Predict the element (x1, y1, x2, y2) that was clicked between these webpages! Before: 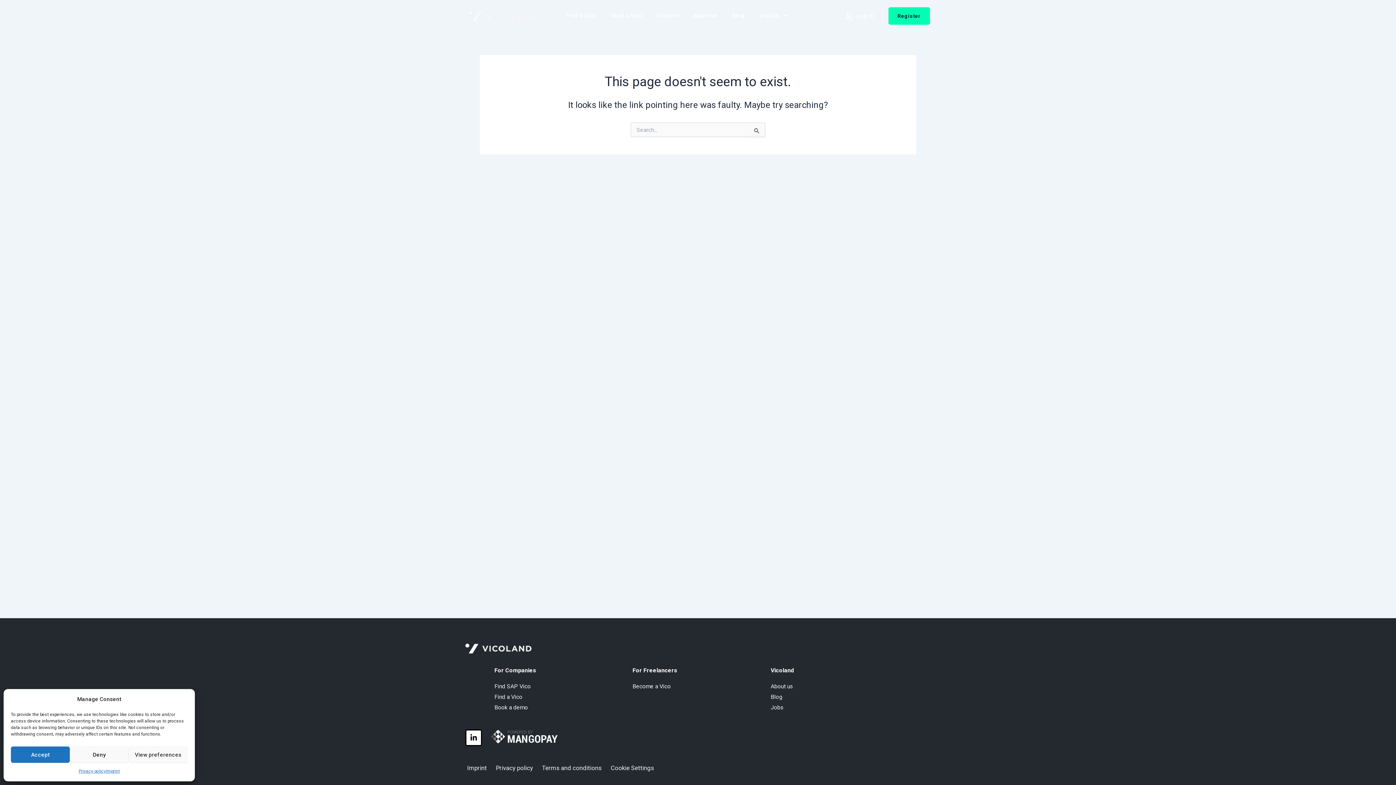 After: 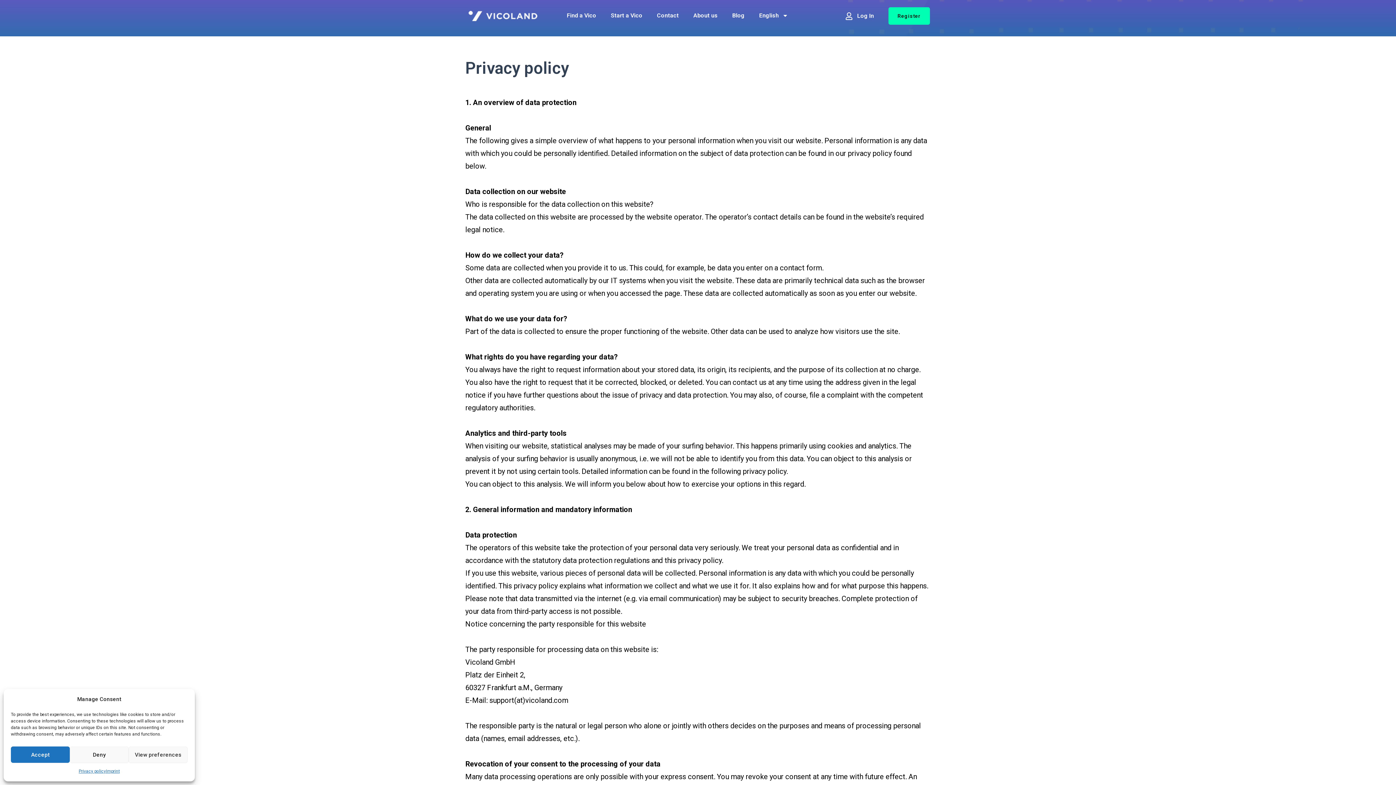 Action: label: Privacy policy bbox: (494, 764, 533, 772)